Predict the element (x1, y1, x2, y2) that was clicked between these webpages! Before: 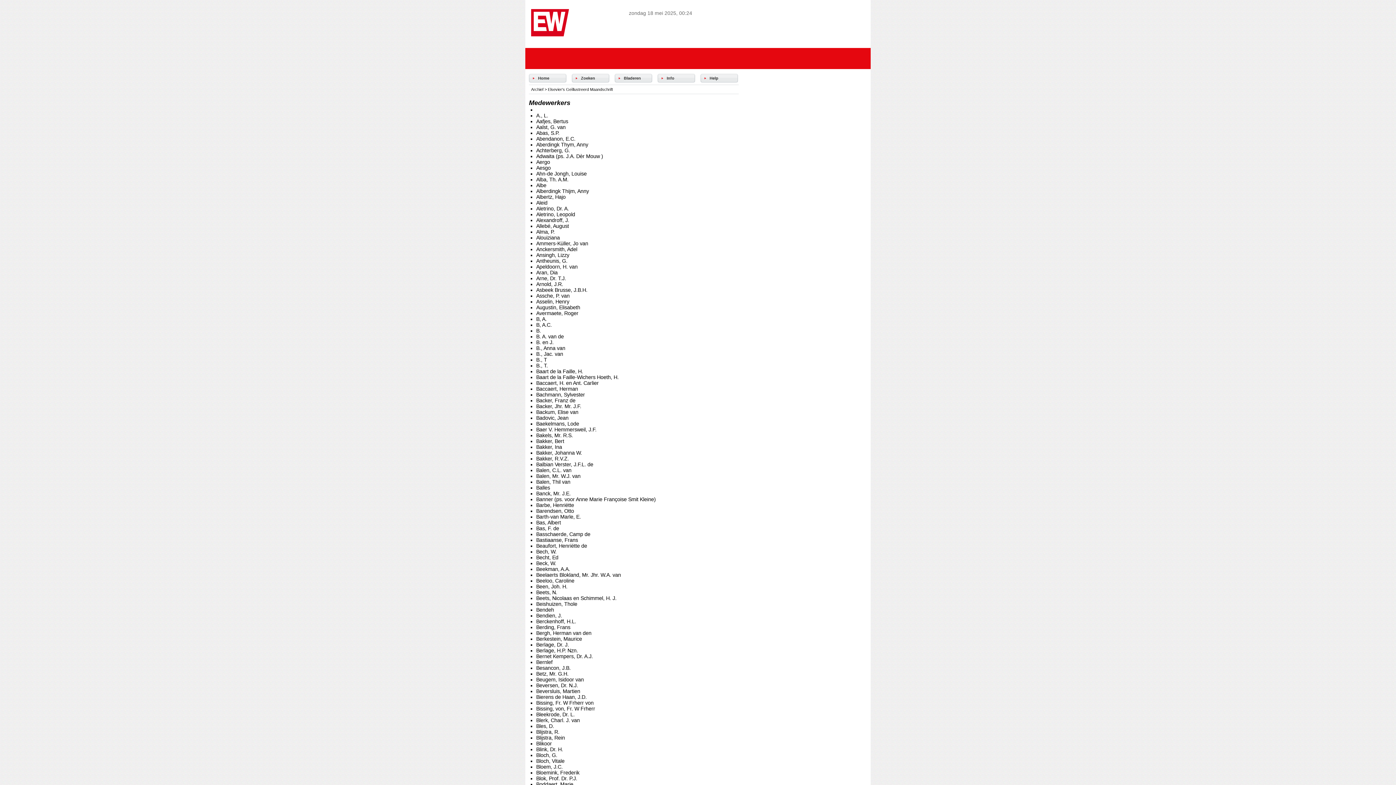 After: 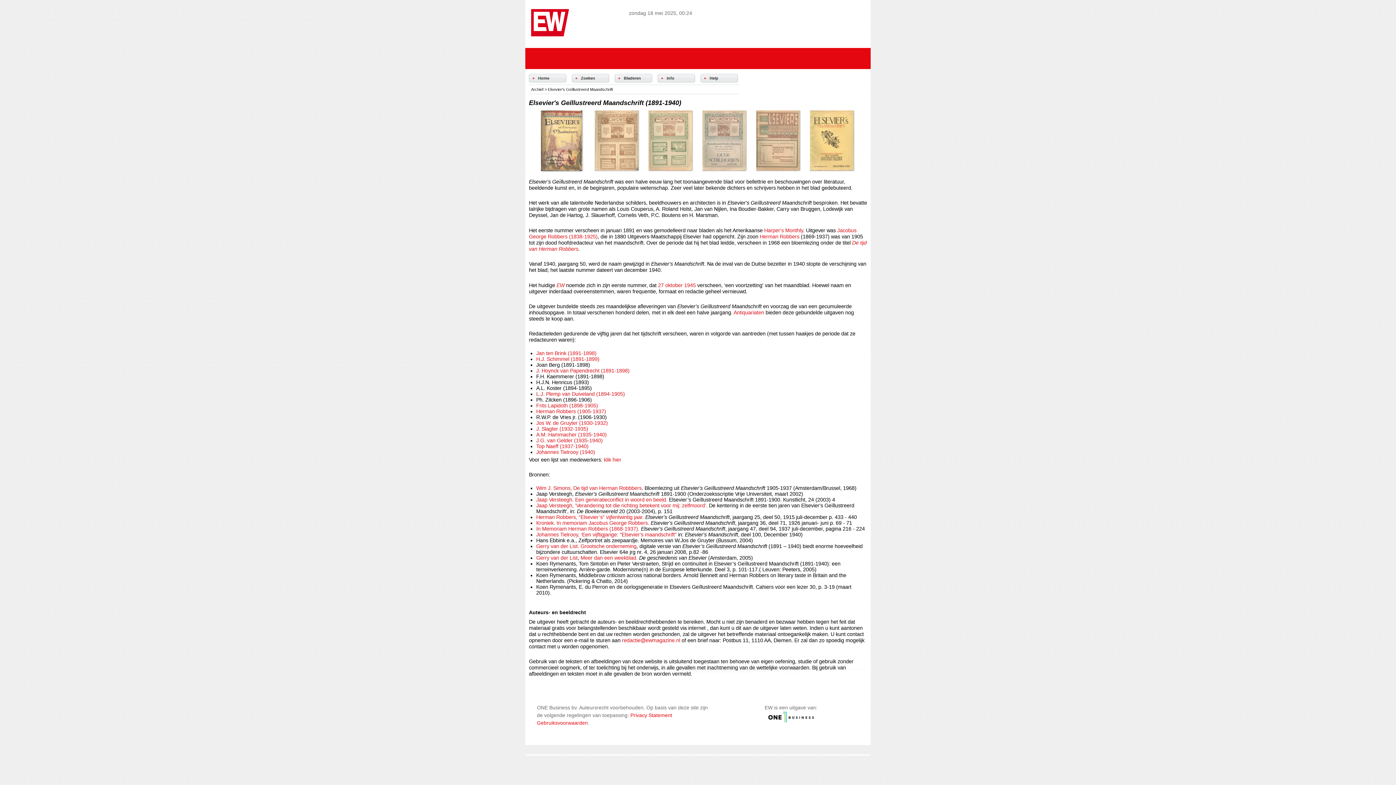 Action: label: Home bbox: (538, 76, 549, 80)